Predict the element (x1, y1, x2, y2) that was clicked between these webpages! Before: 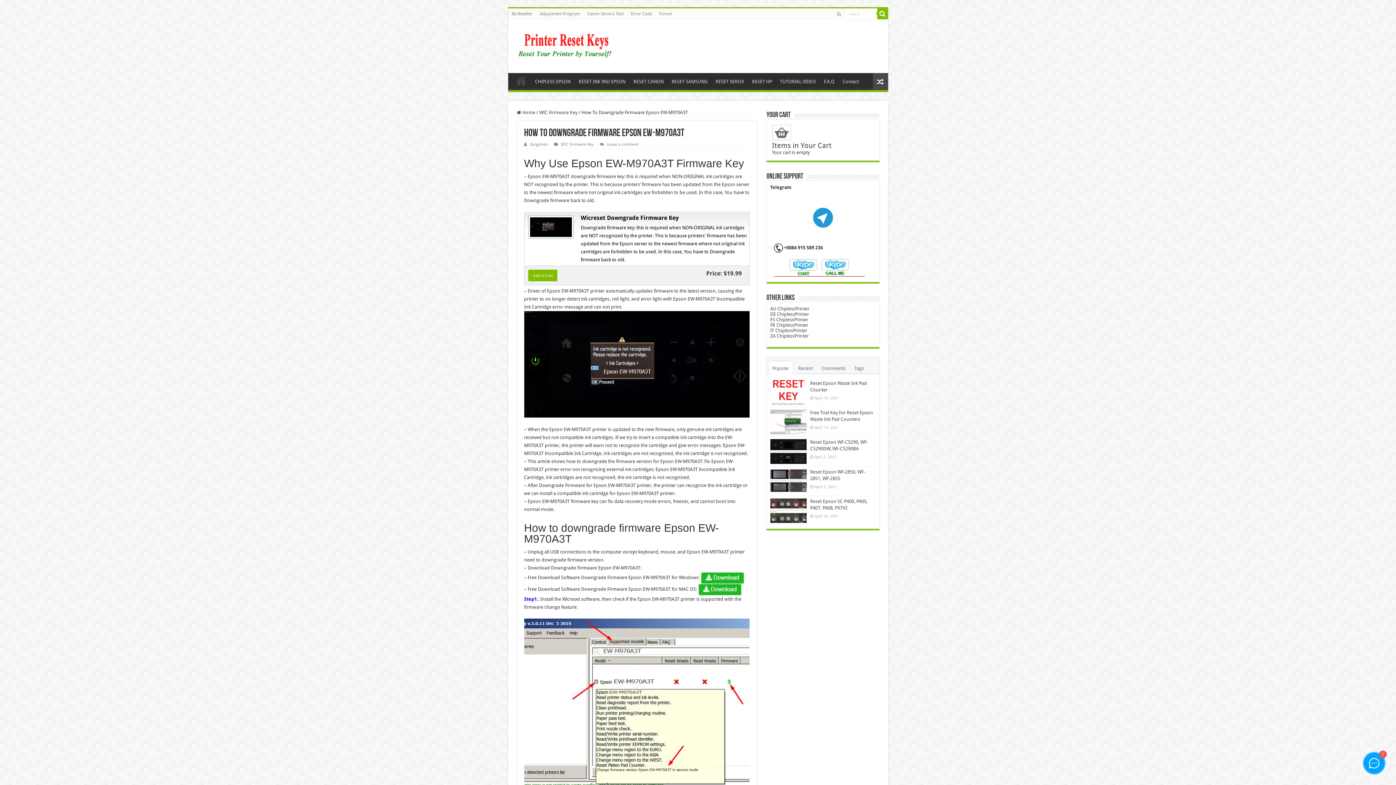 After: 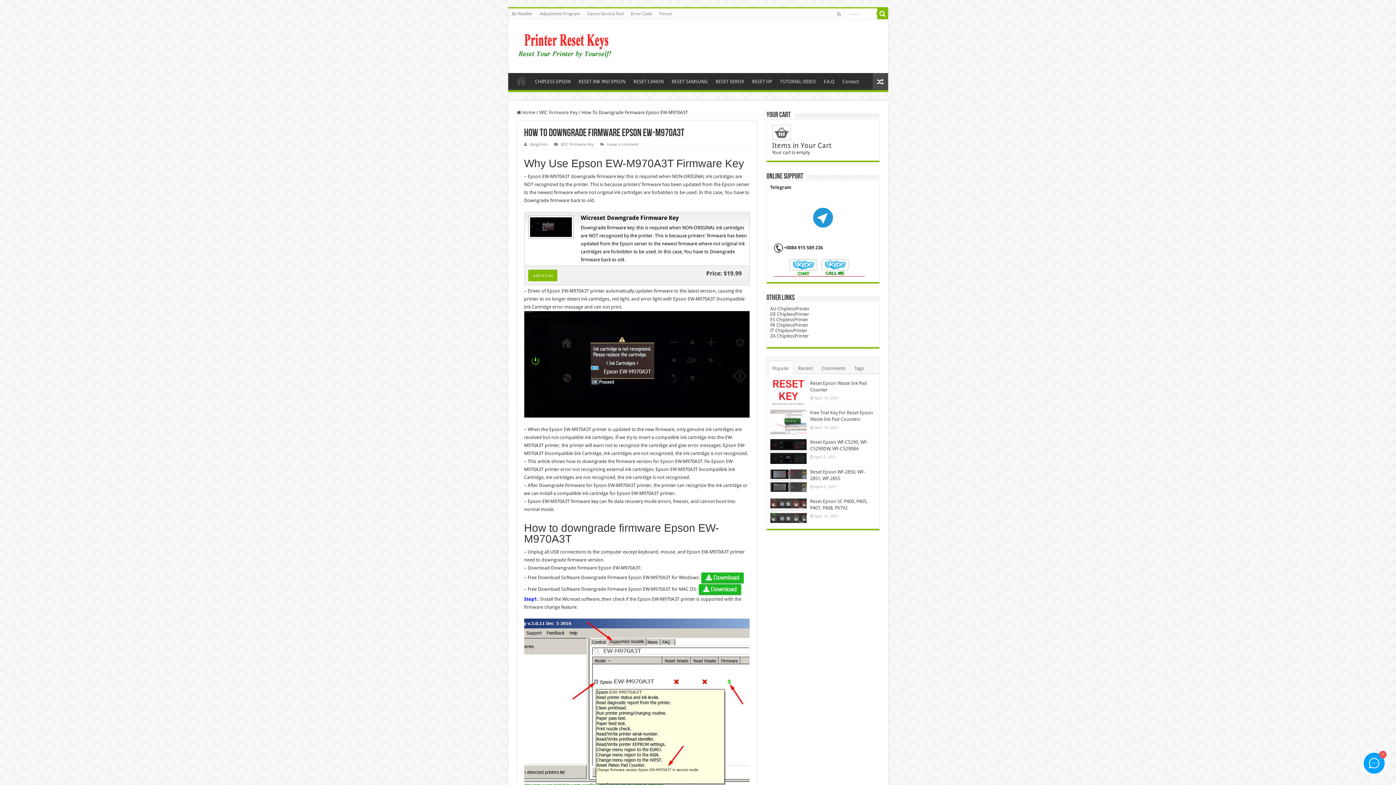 Action: bbox: (789, 264, 817, 270)